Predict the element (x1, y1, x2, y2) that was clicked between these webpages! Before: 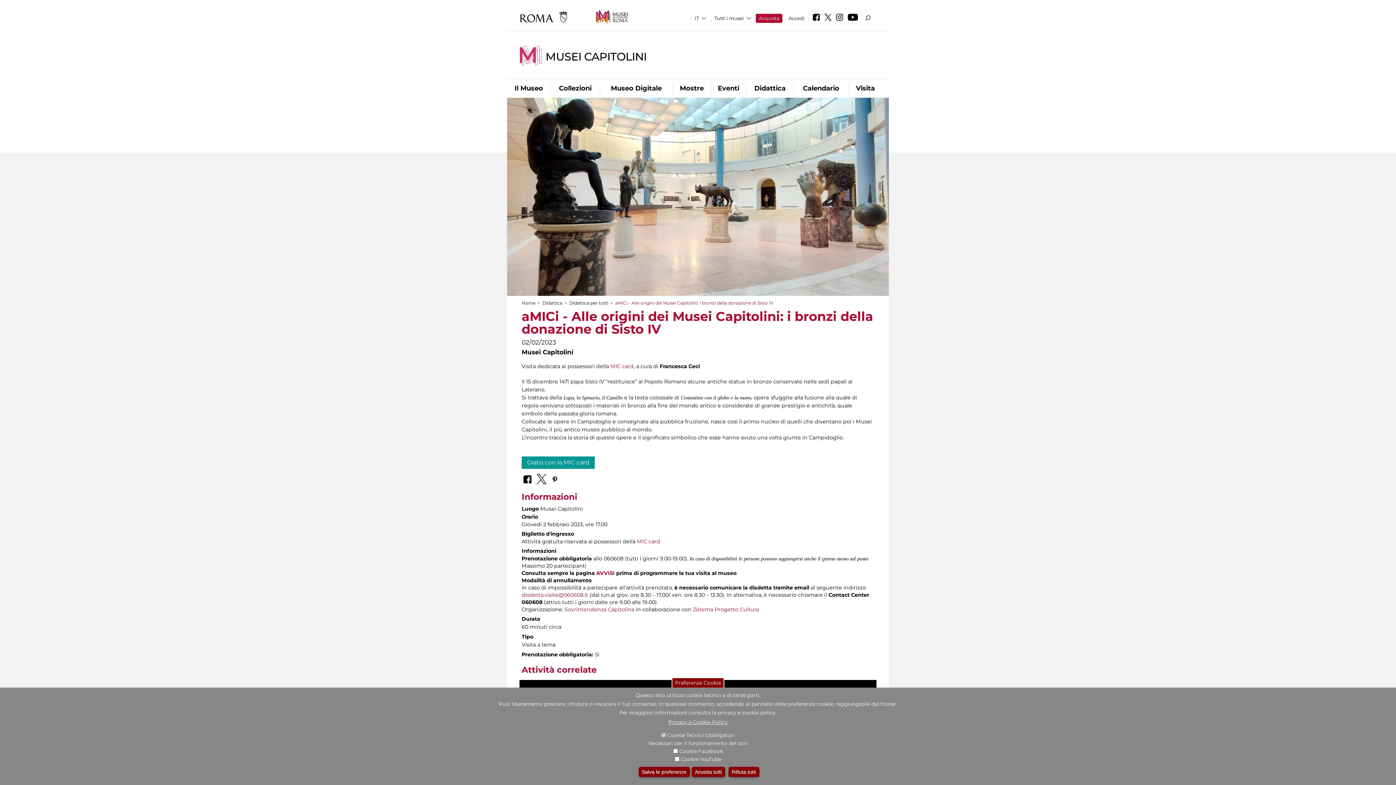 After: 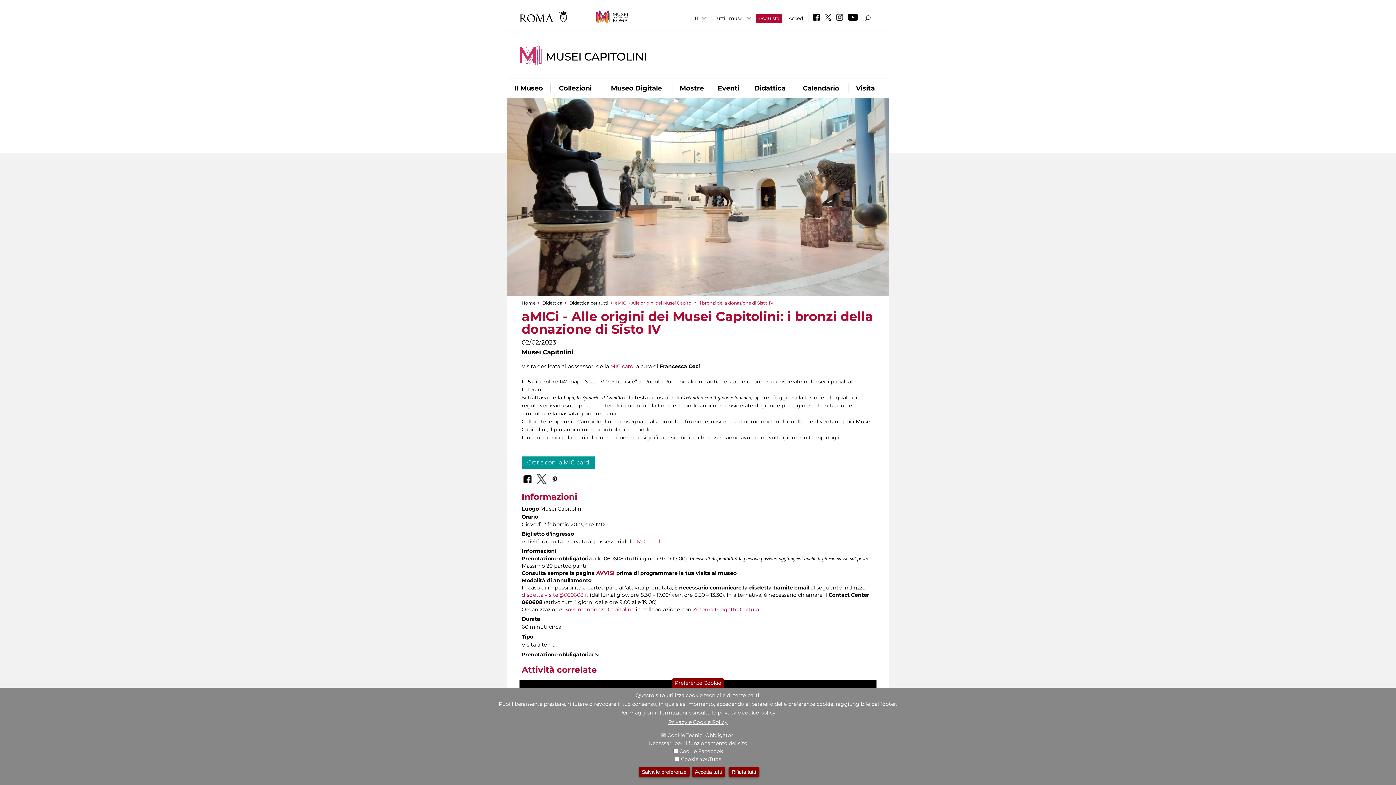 Action: label: Gratis con la MIC card bbox: (521, 456, 594, 469)